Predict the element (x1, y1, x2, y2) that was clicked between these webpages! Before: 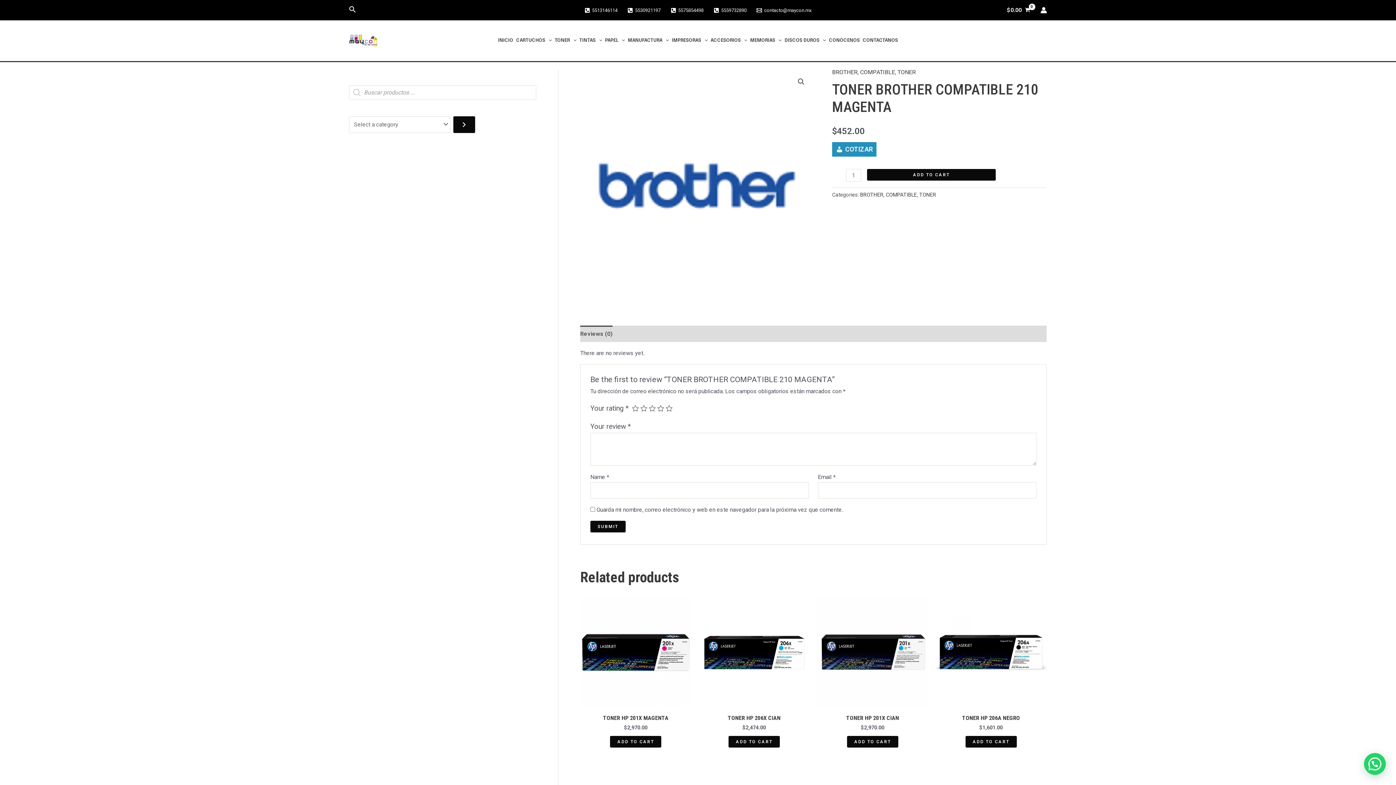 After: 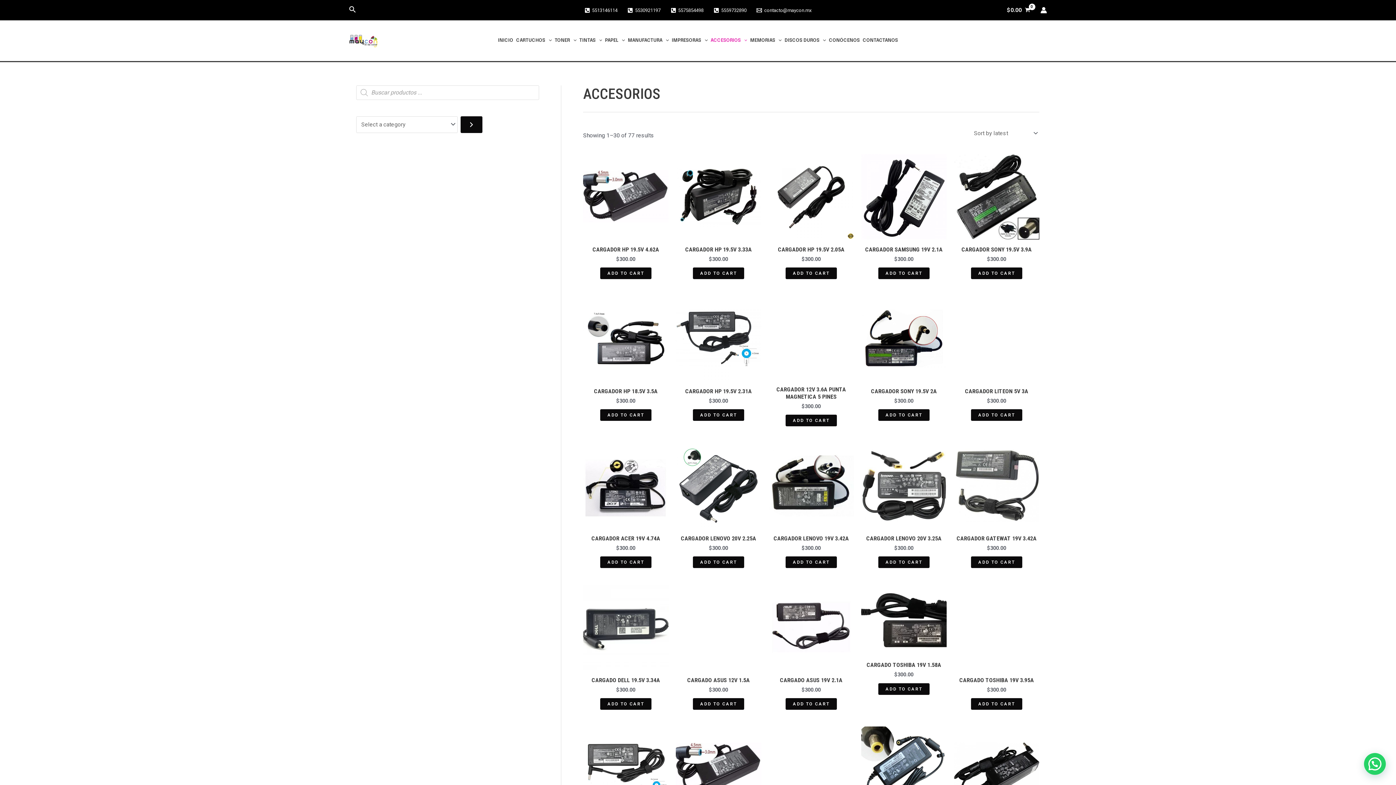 Action: label: ACCESORIOS bbox: (709, 34, 748, 46)